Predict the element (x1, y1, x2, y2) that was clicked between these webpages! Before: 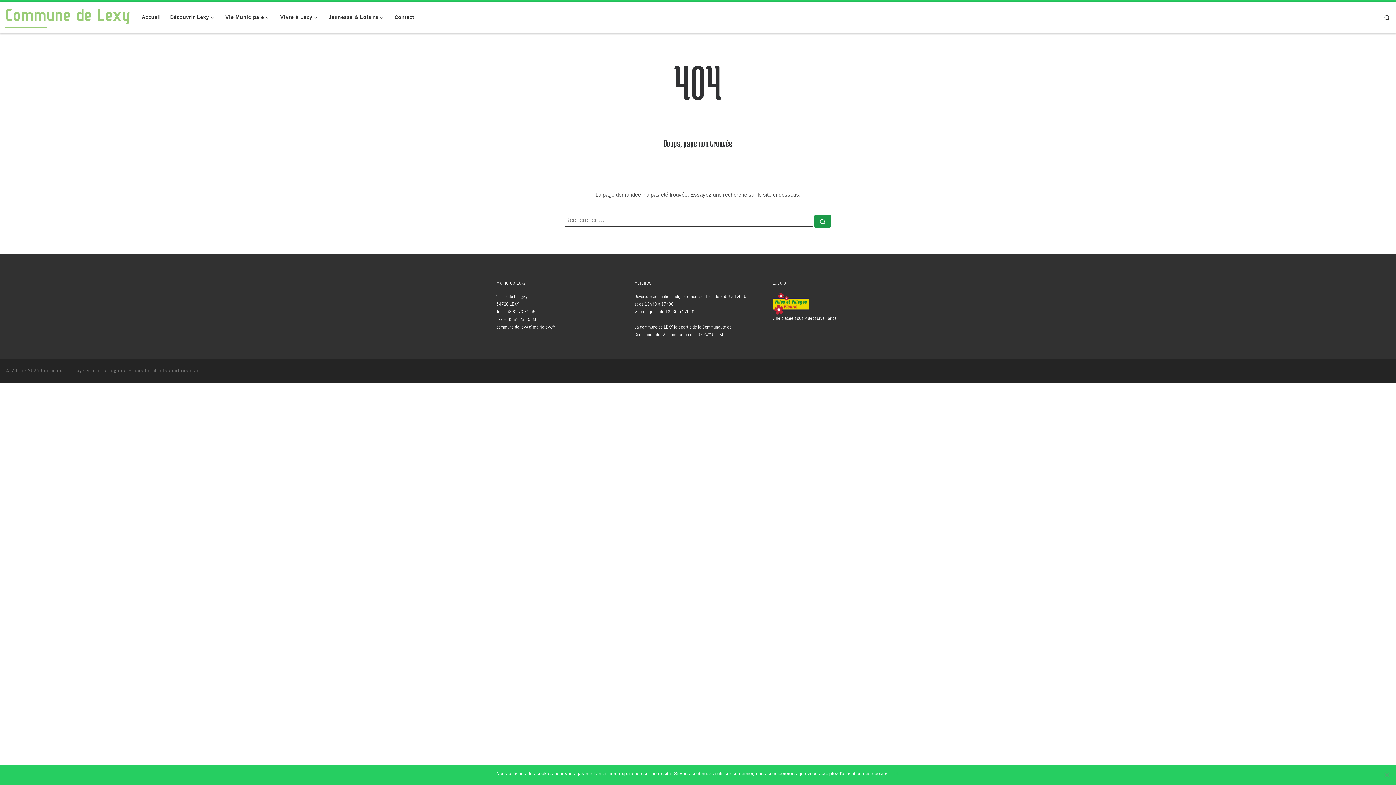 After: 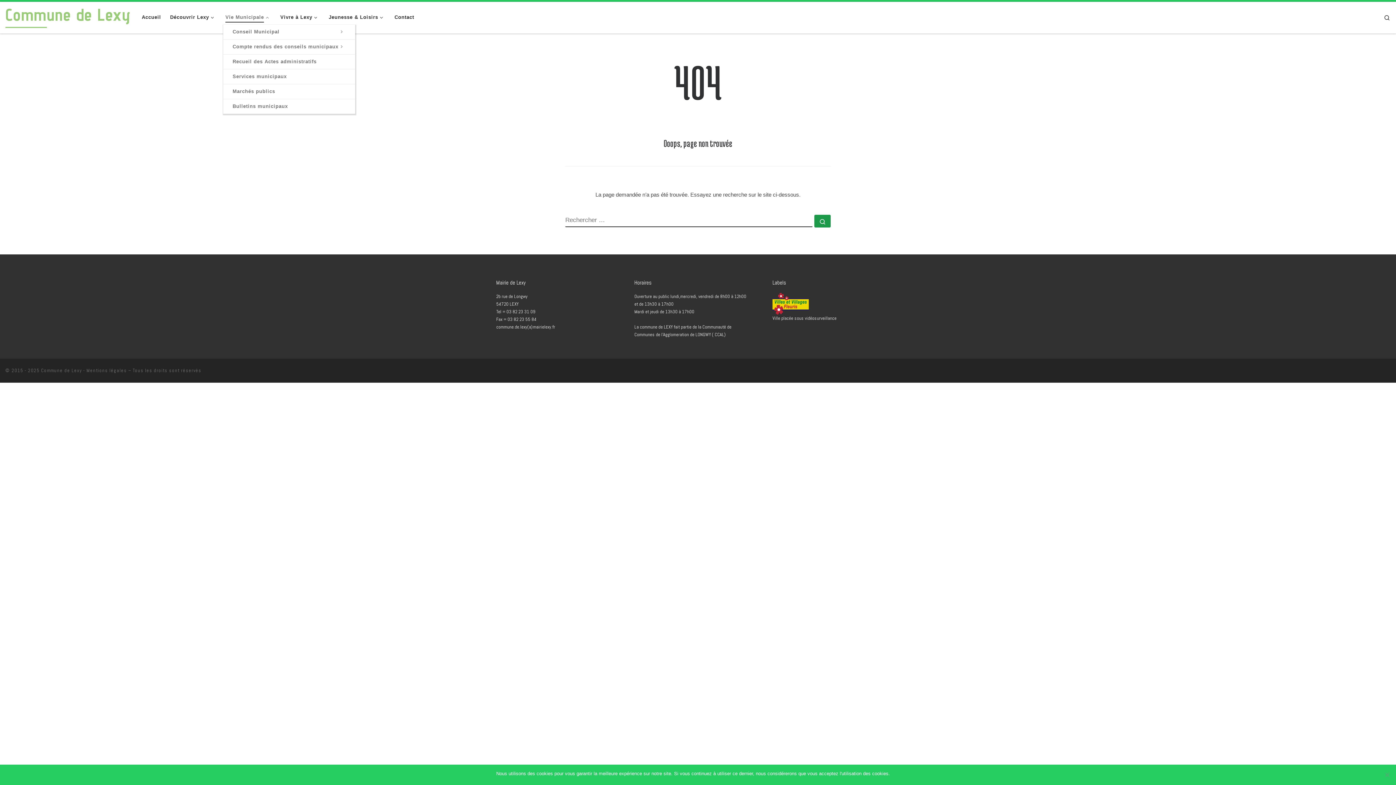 Action: label: Vie Municipale bbox: (223, 10, 273, 24)